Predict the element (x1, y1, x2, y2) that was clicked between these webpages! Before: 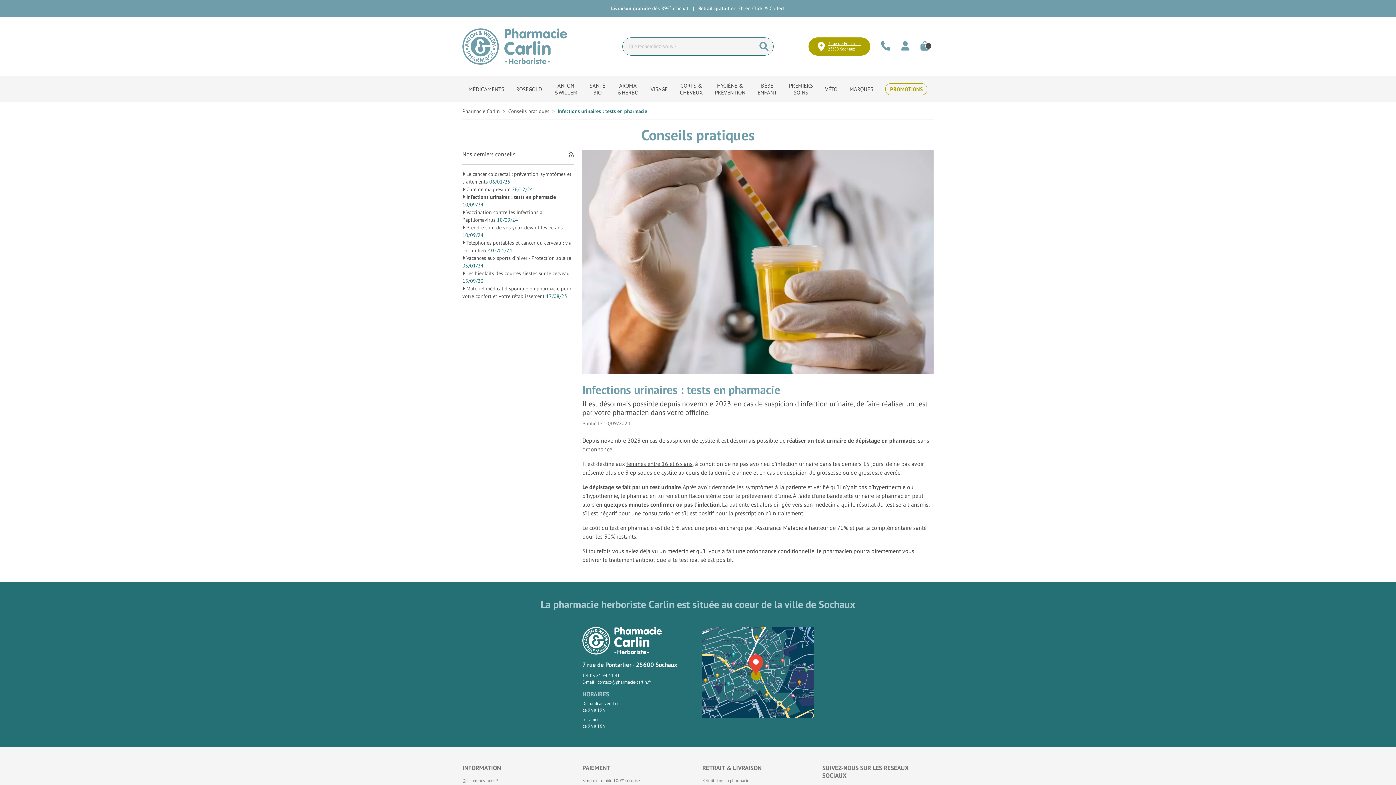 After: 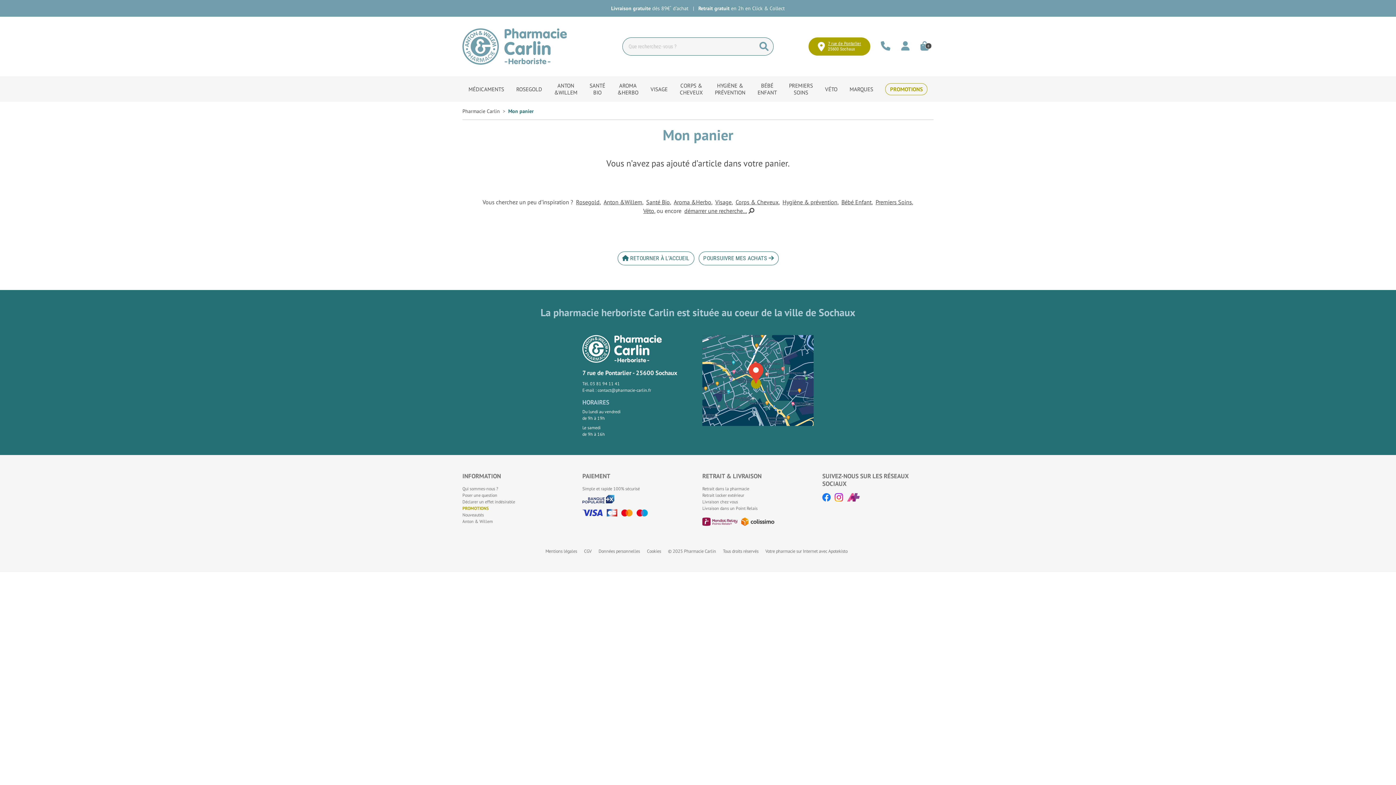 Action: bbox: (916, 38, 933, 54) label: 

0